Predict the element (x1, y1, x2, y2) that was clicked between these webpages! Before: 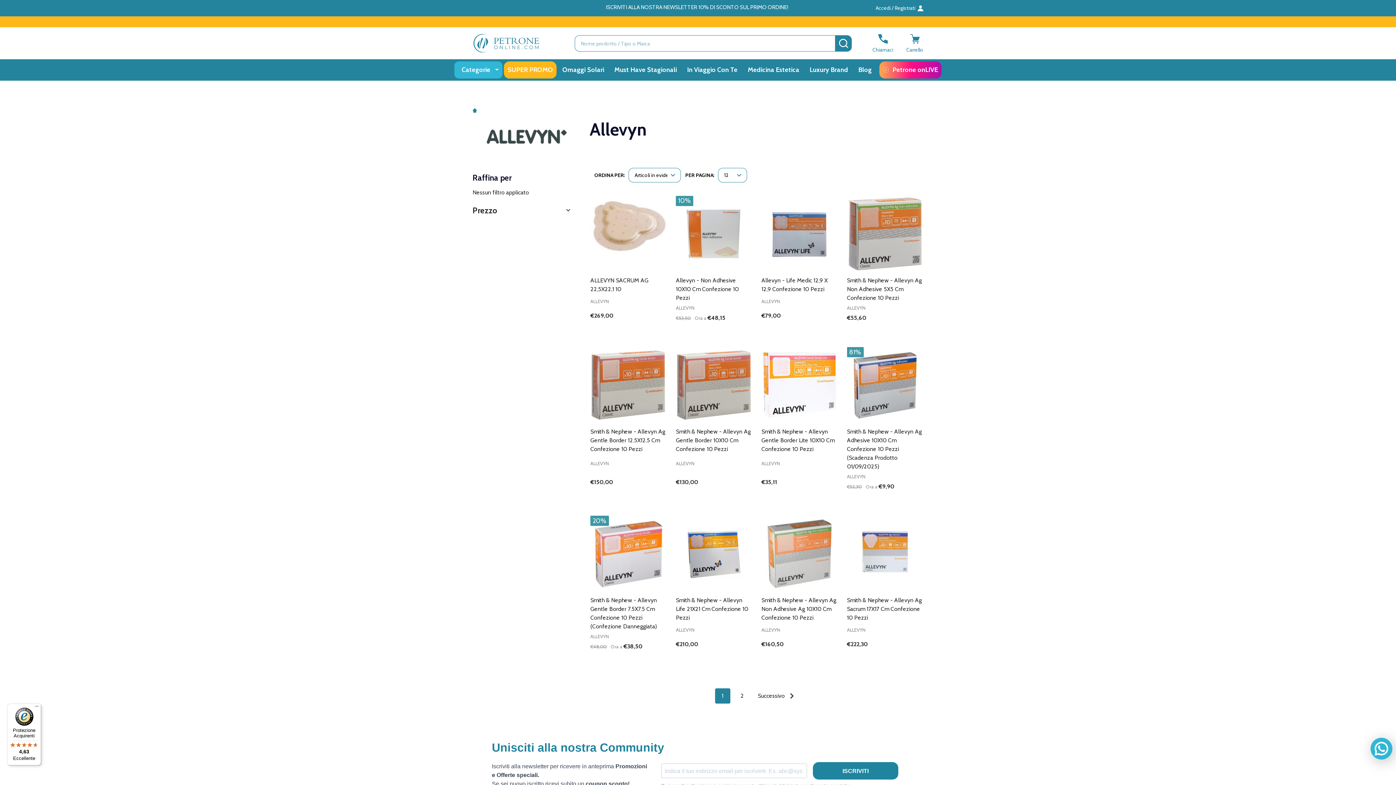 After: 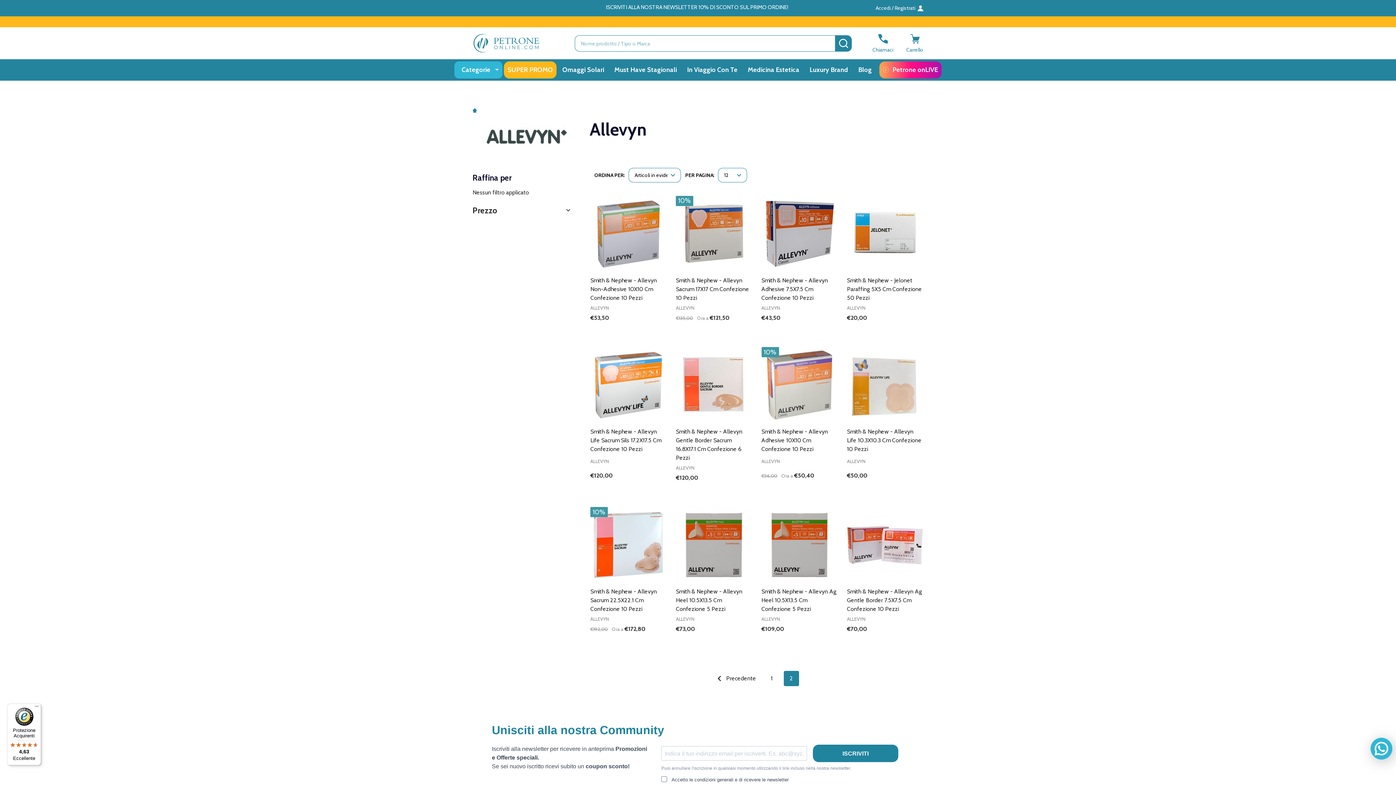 Action: bbox: (752, 688, 798, 704) label: Successivo